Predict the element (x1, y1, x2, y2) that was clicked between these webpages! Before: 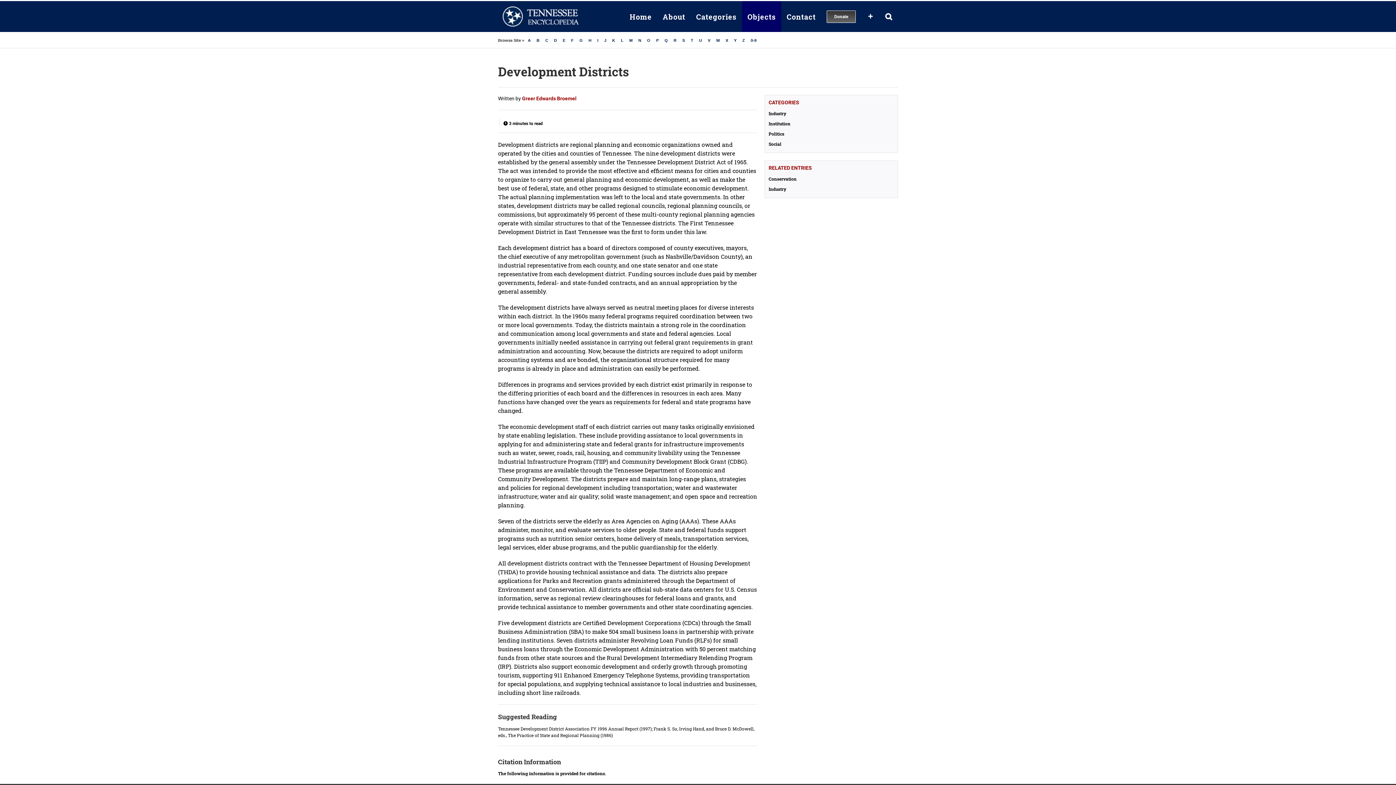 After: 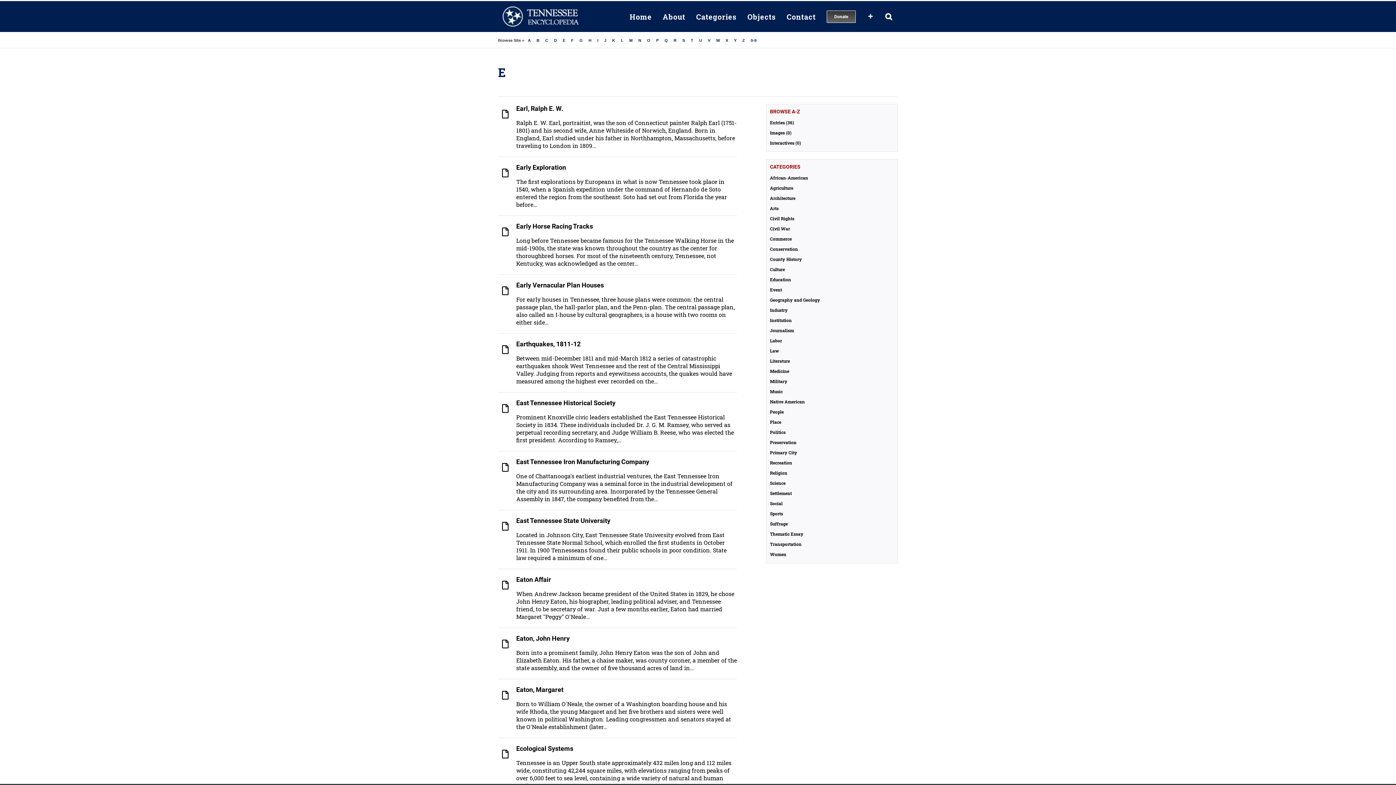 Action: bbox: (560, 36, 567, 44) label: E